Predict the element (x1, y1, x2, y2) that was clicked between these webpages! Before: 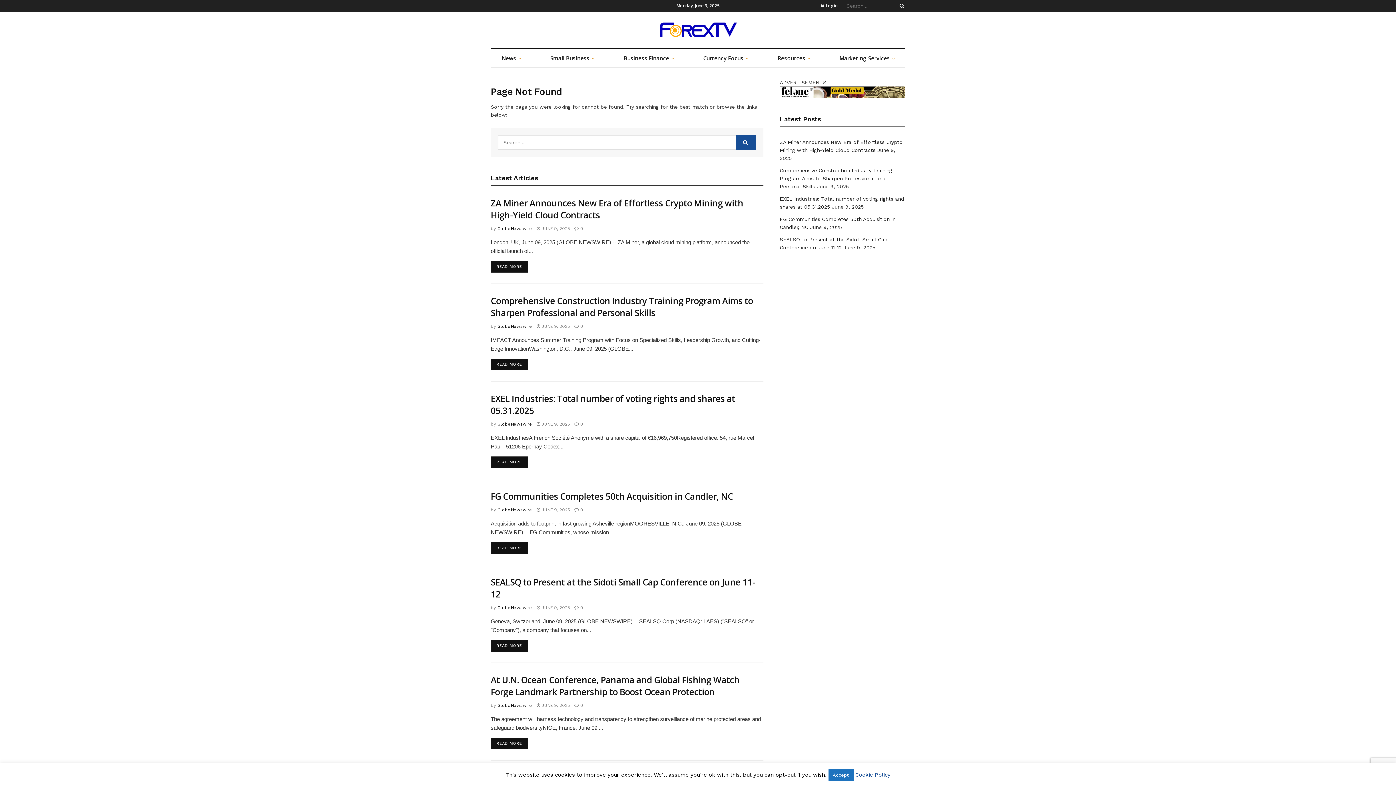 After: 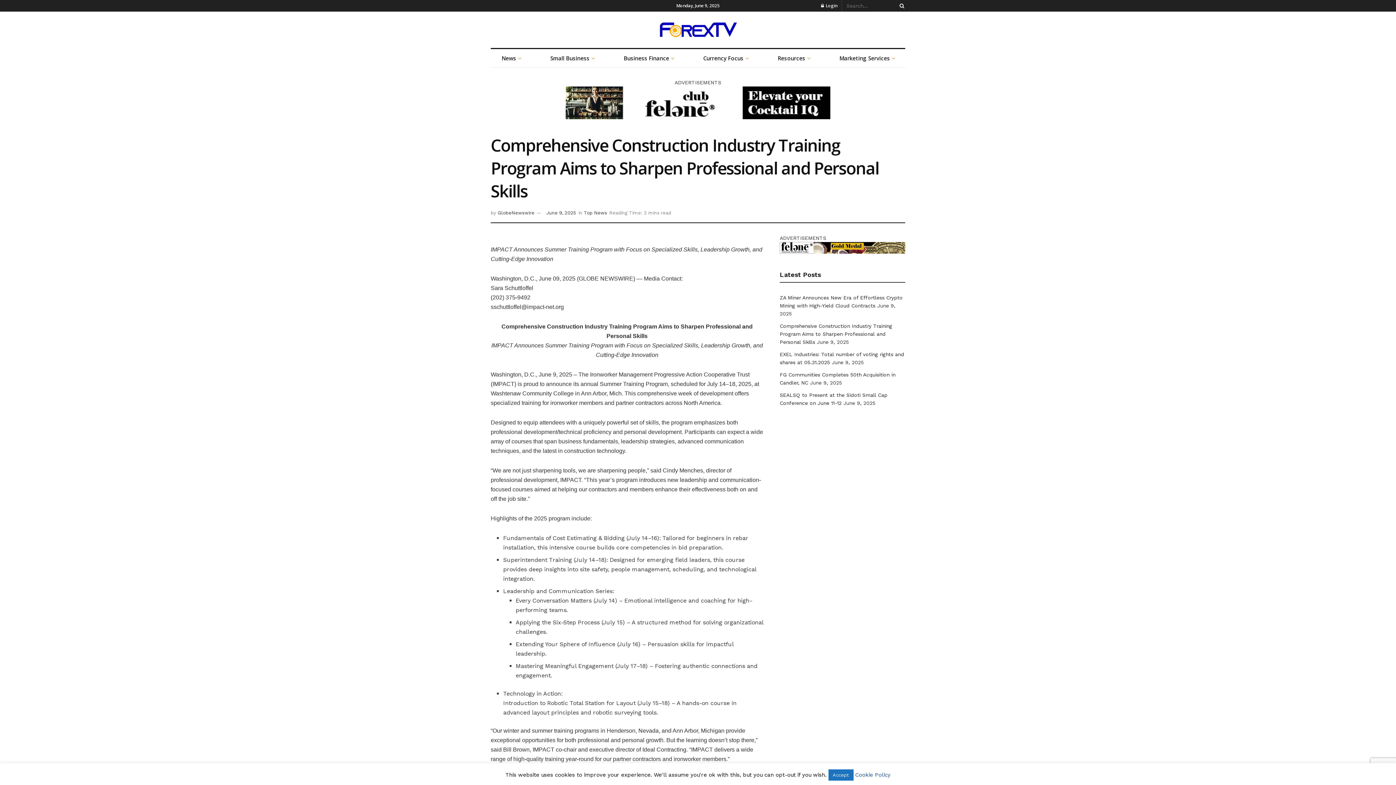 Action: label:  JUNE 9, 2025 bbox: (536, 323, 570, 328)